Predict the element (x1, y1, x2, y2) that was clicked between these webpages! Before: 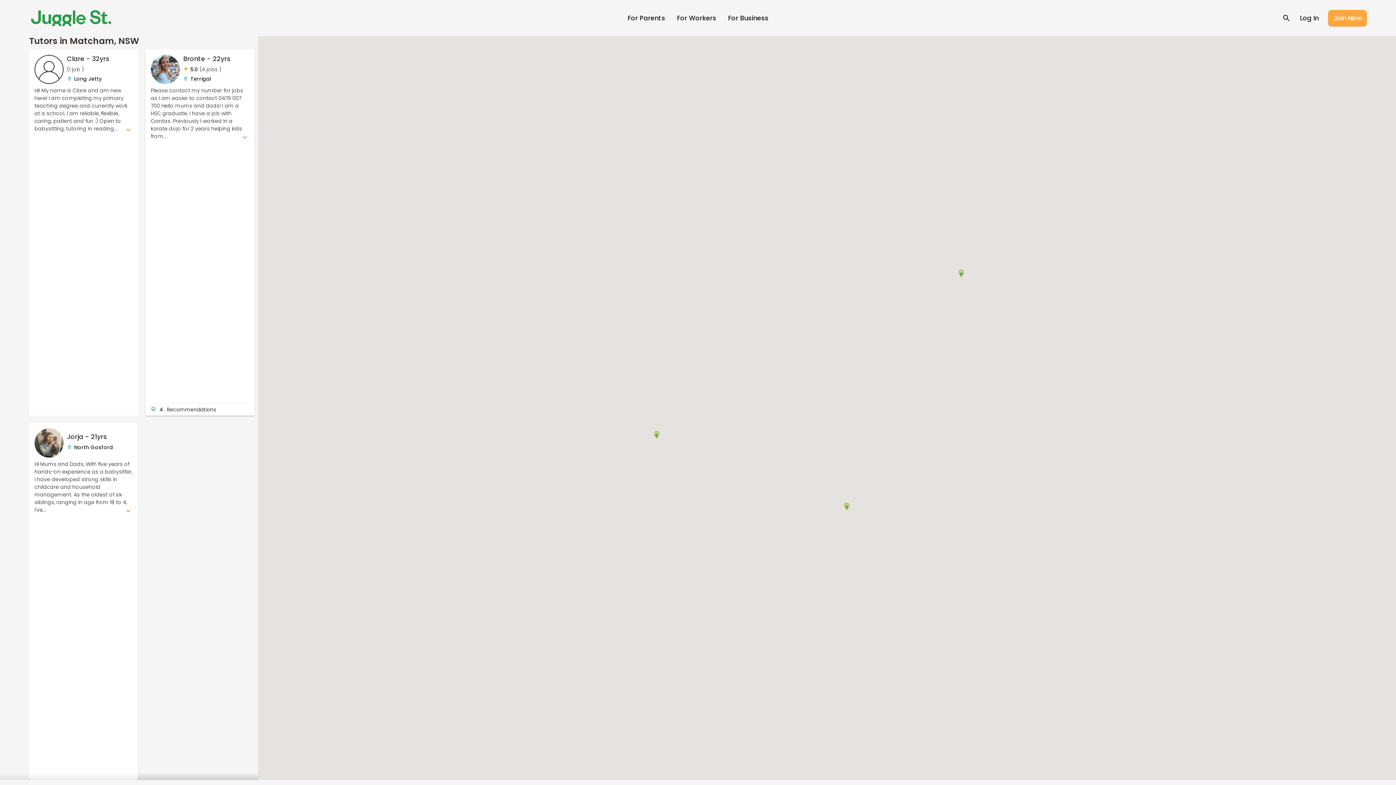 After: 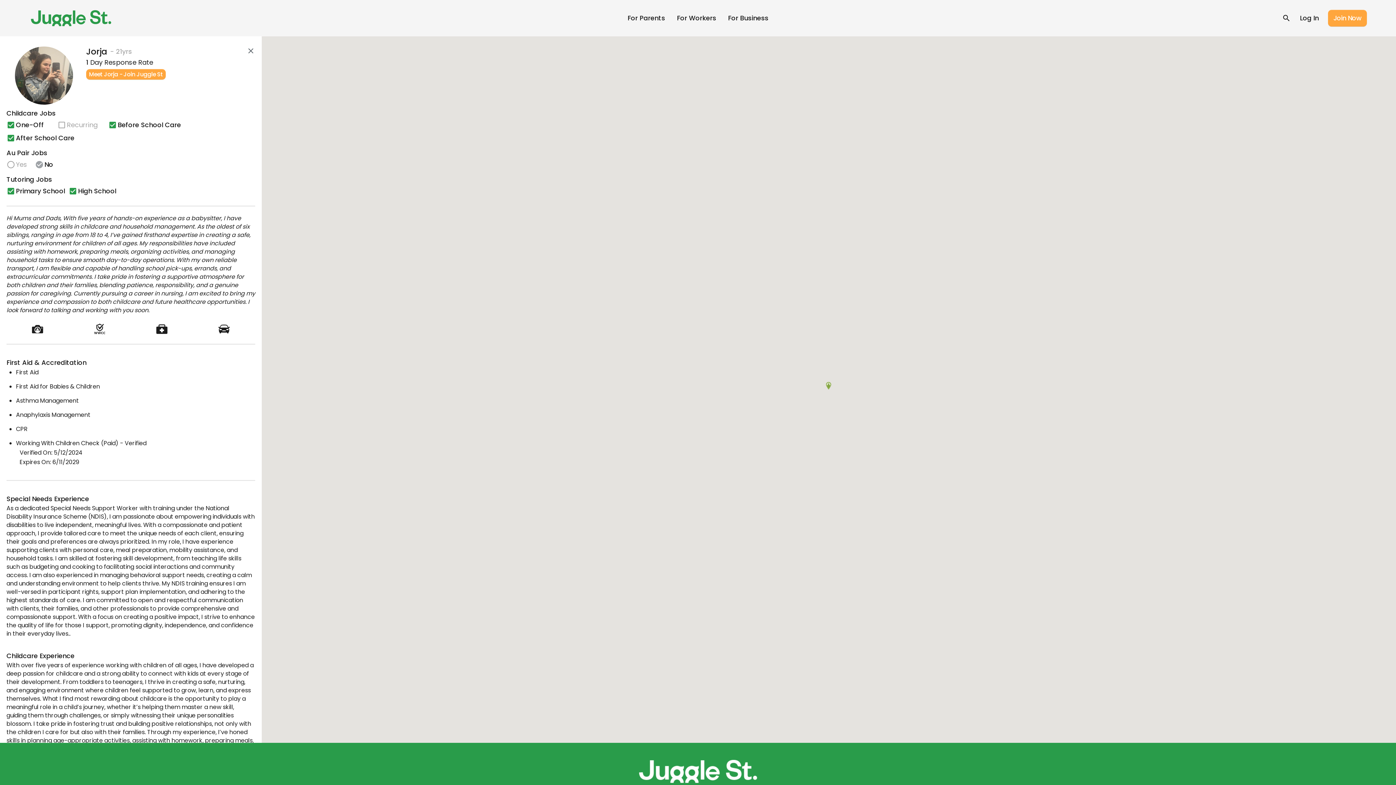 Action: label: Jorja - 21yrs bbox: (66, 432, 106, 441)